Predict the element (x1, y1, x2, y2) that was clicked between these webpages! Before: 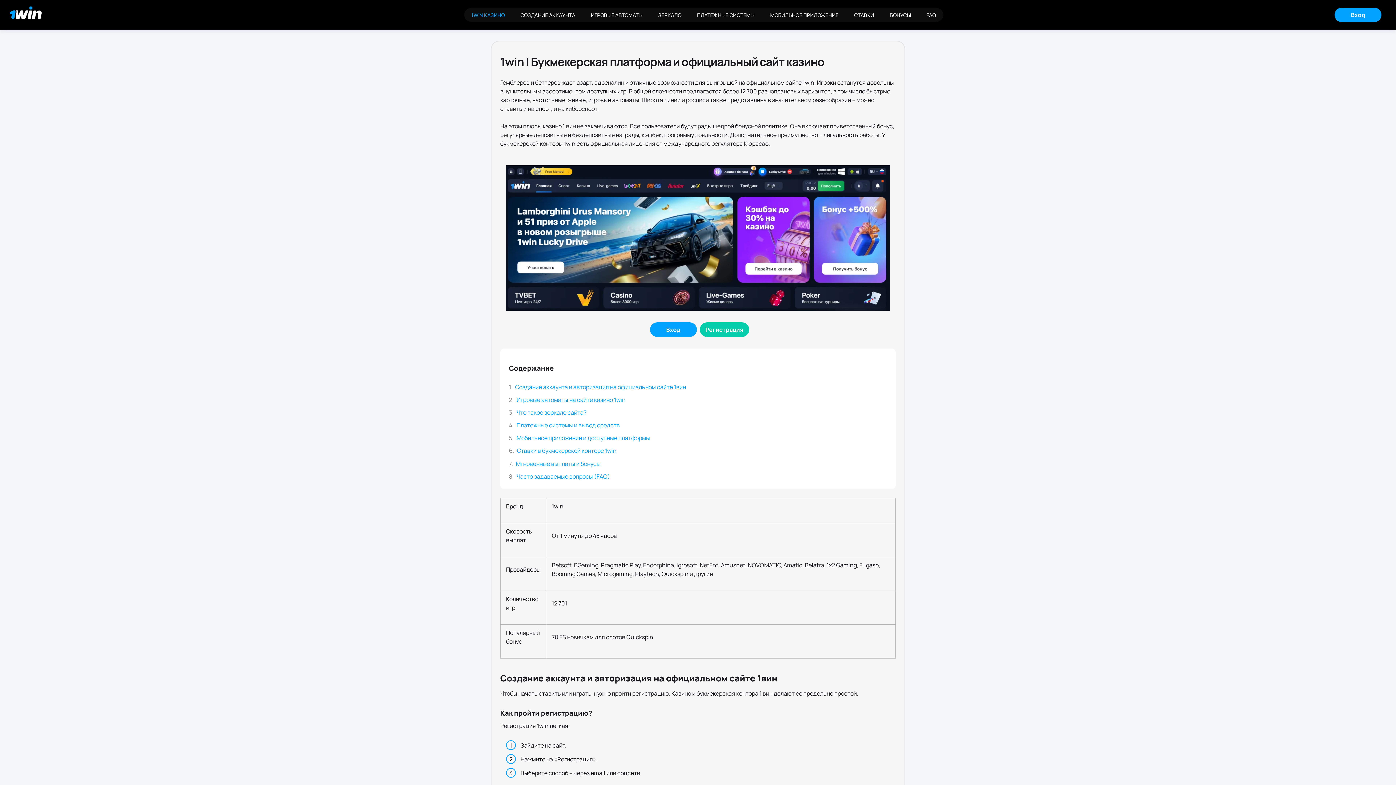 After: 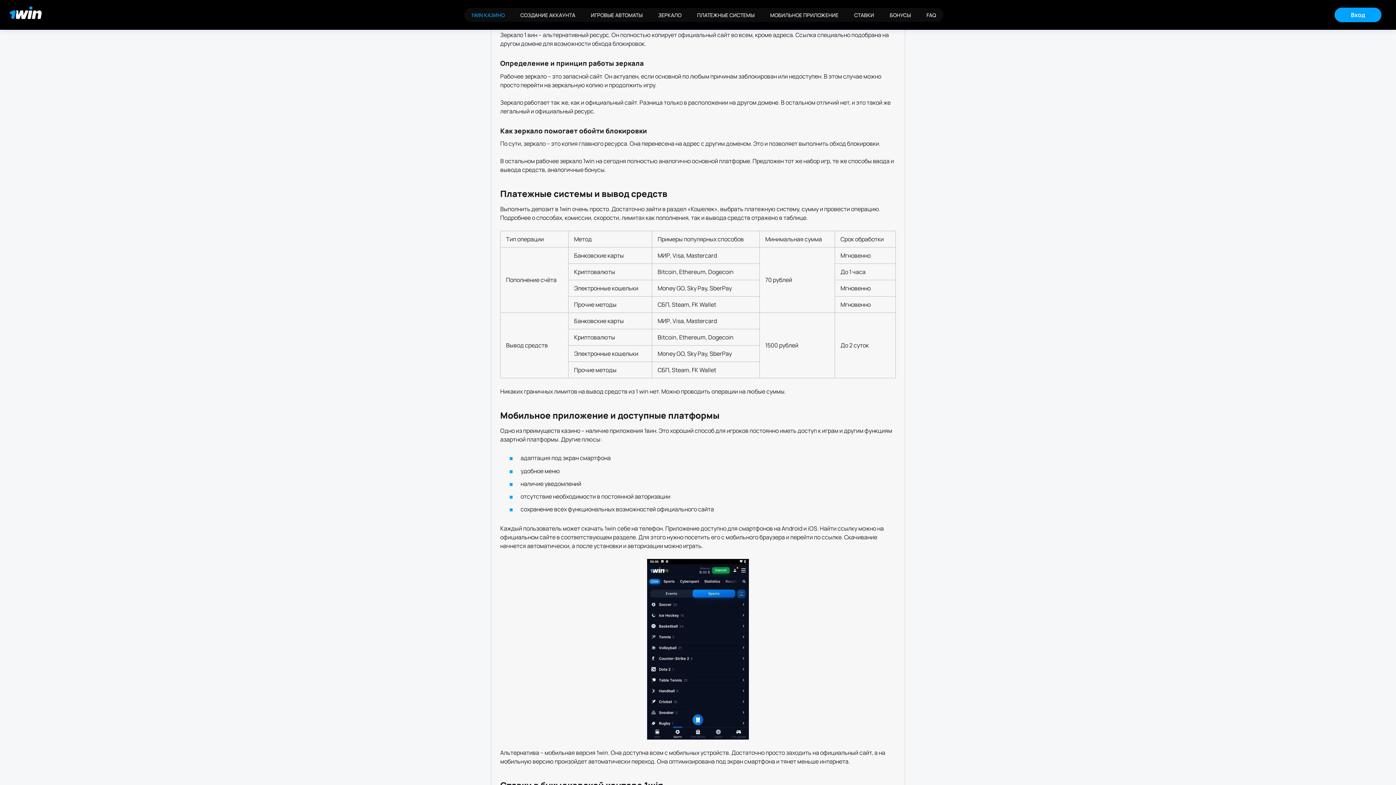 Action: bbox: (516, 408, 586, 416) label: Что такое зеркало сайта?